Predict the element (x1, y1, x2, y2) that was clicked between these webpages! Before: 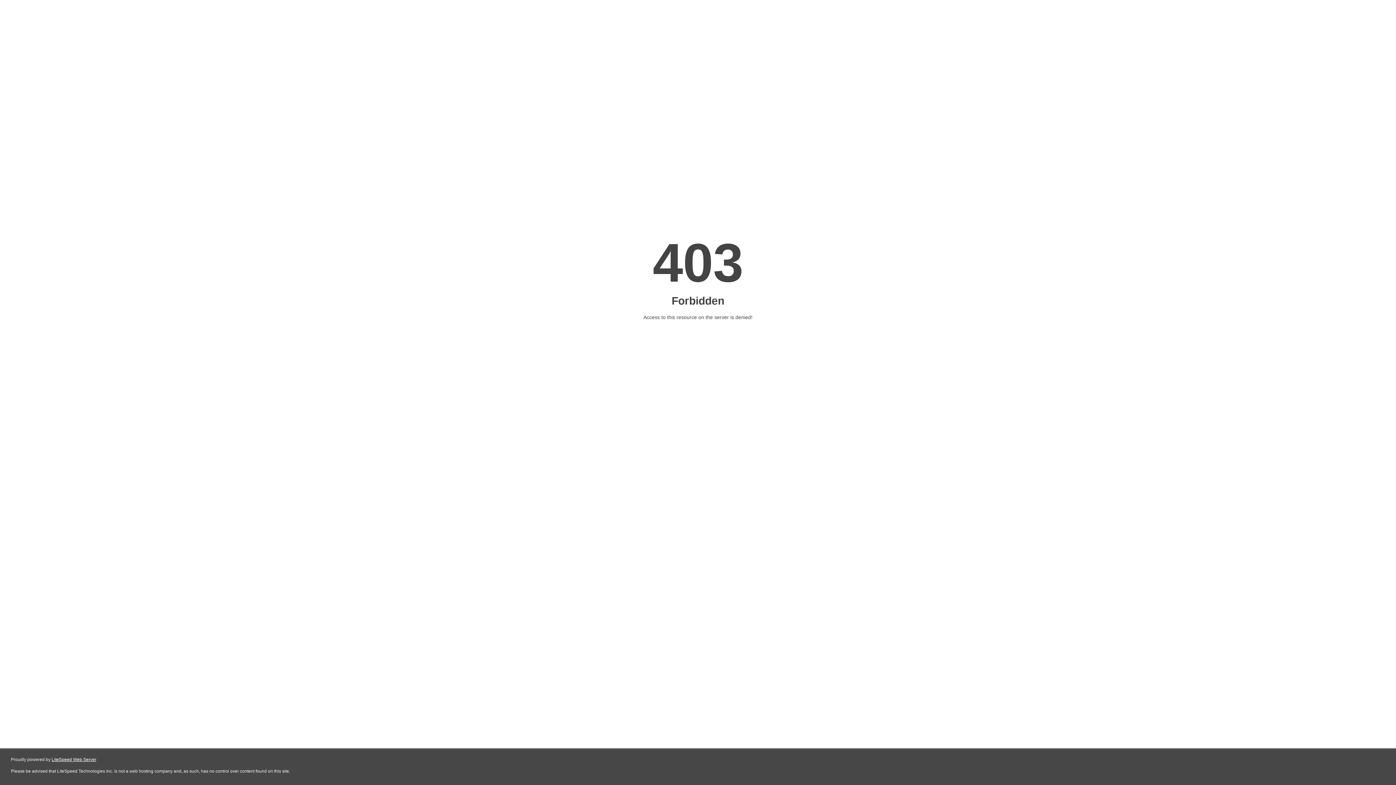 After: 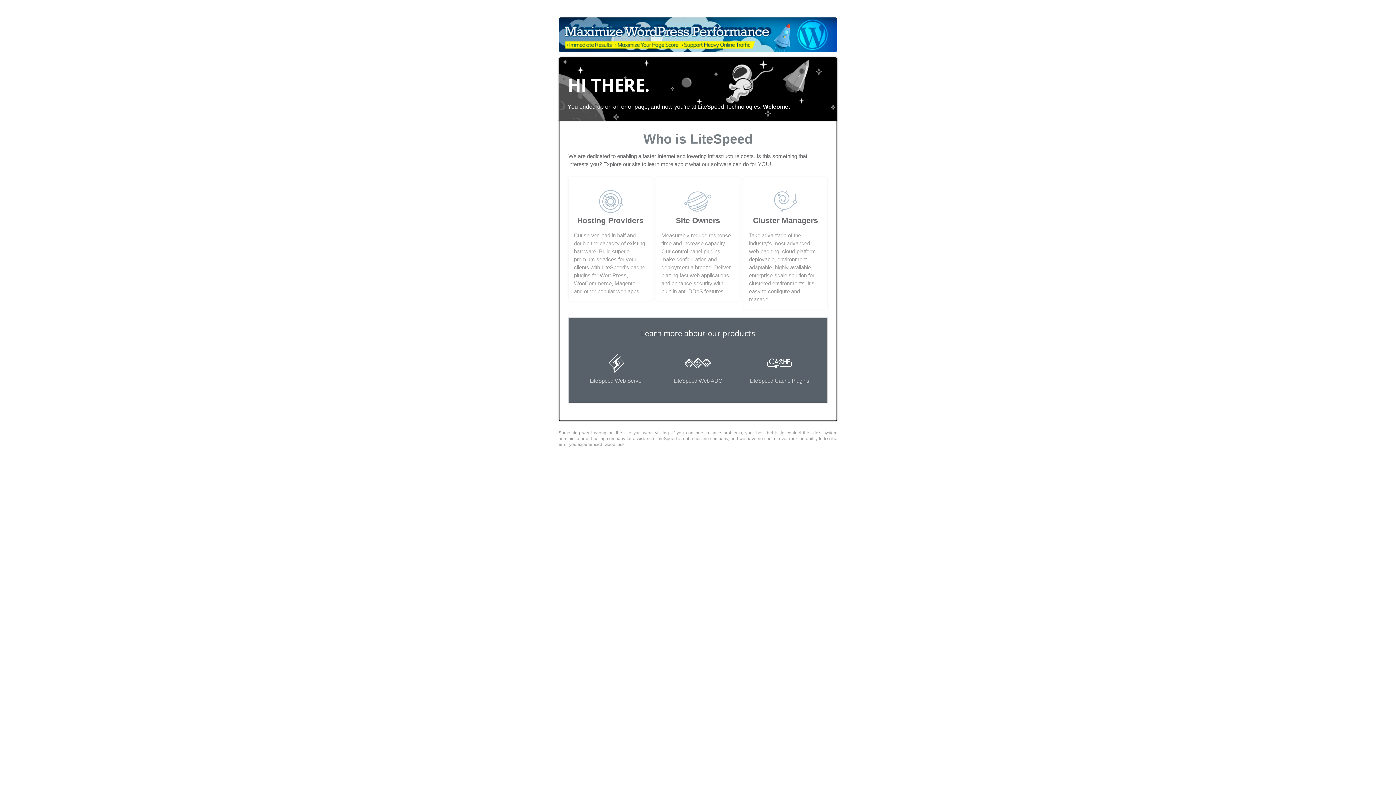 Action: bbox: (51, 757, 96, 762) label: LiteSpeed Web Server